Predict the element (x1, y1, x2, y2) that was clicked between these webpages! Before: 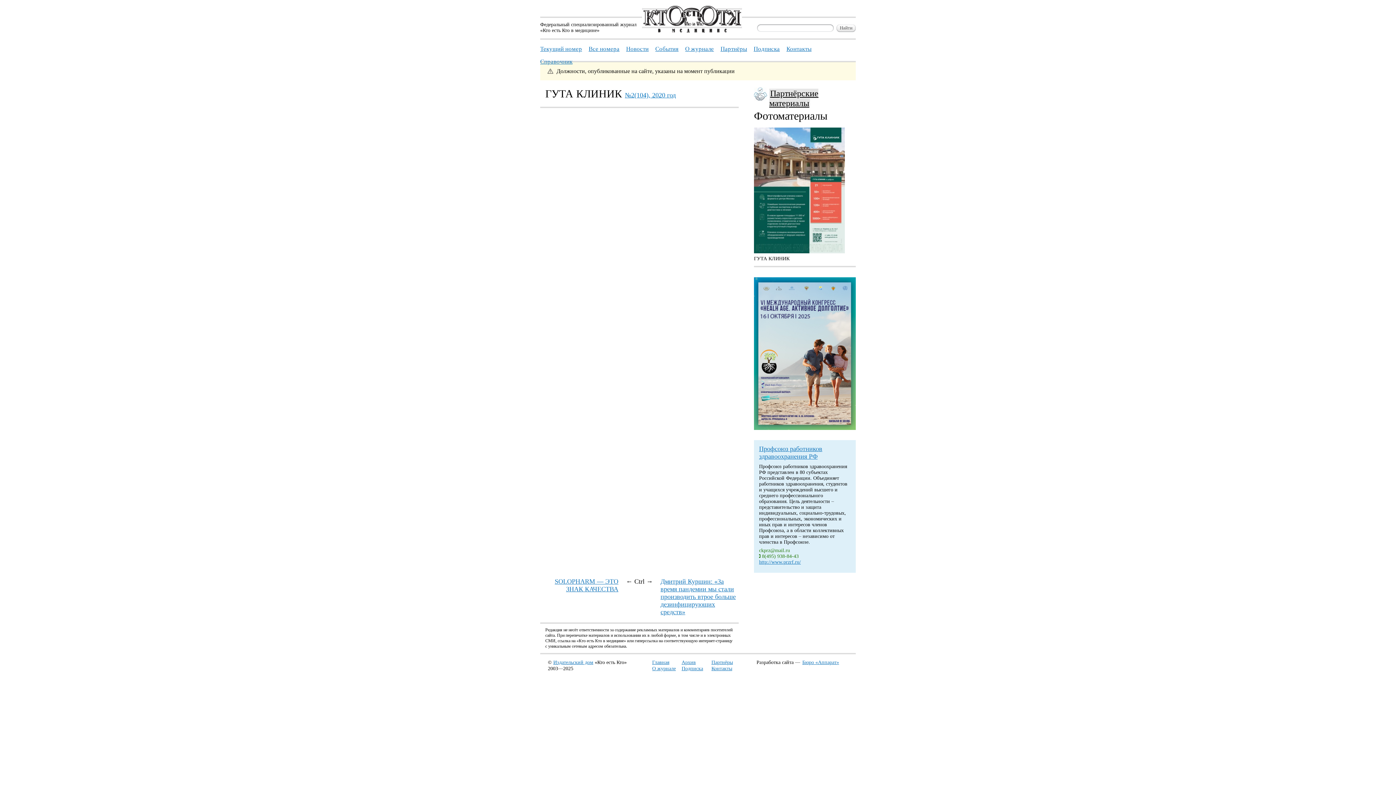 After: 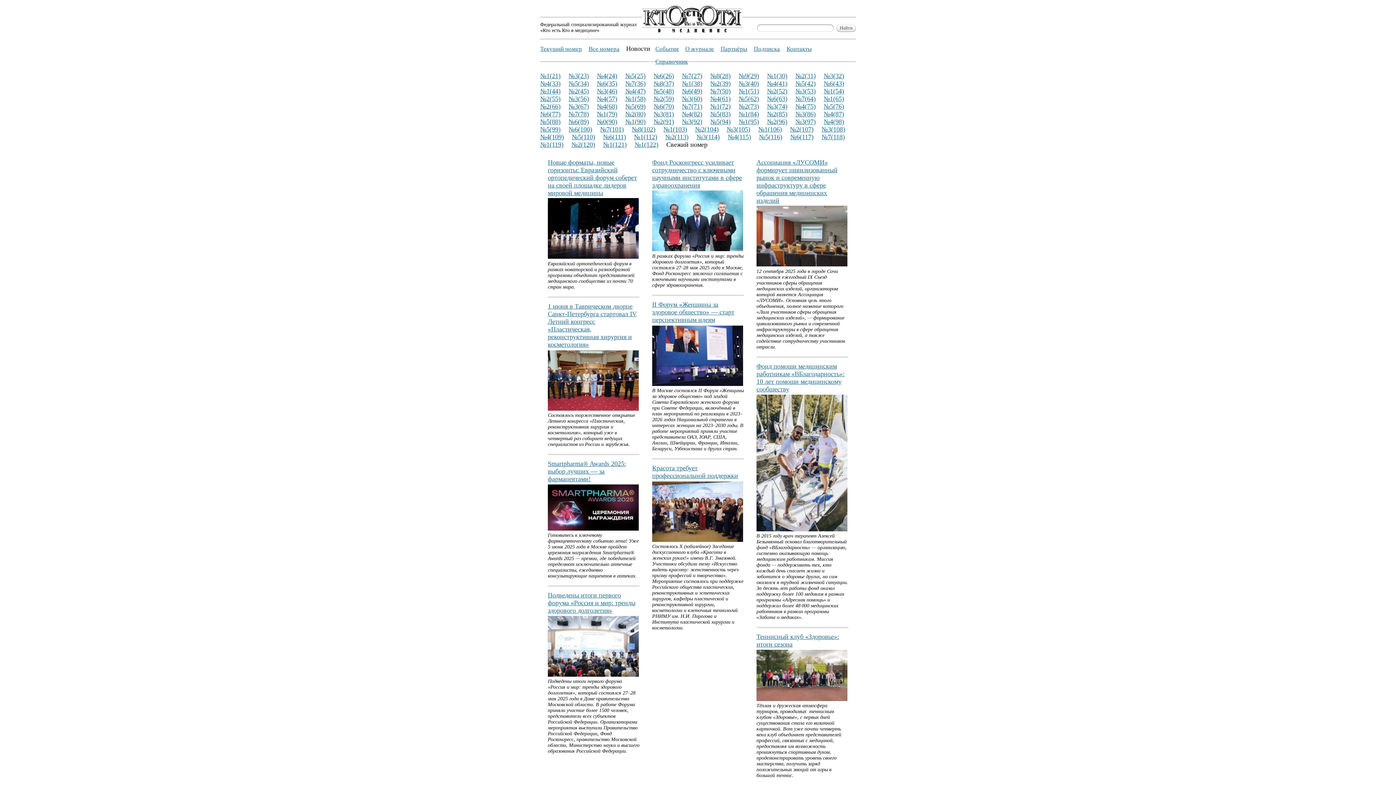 Action: bbox: (626, 45, 648, 52) label: Новости